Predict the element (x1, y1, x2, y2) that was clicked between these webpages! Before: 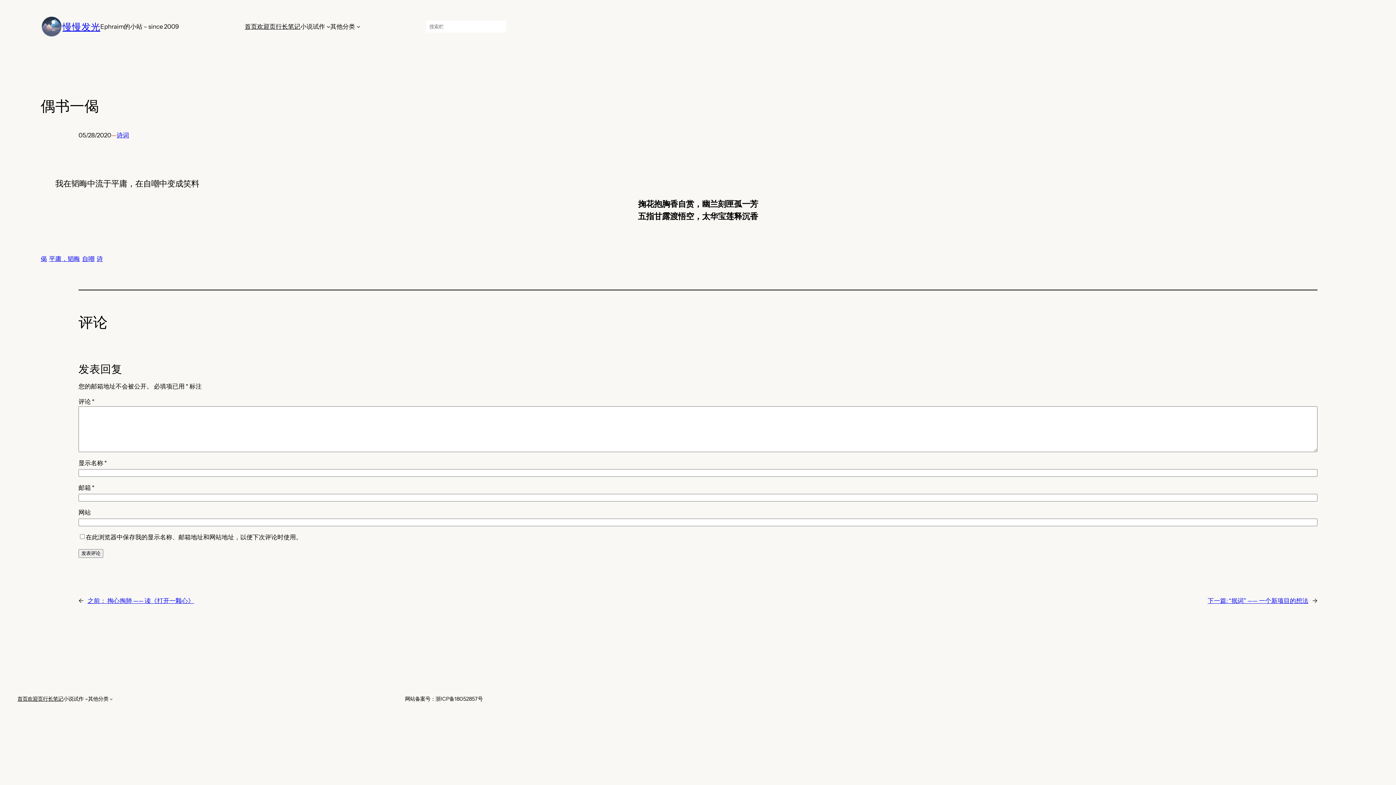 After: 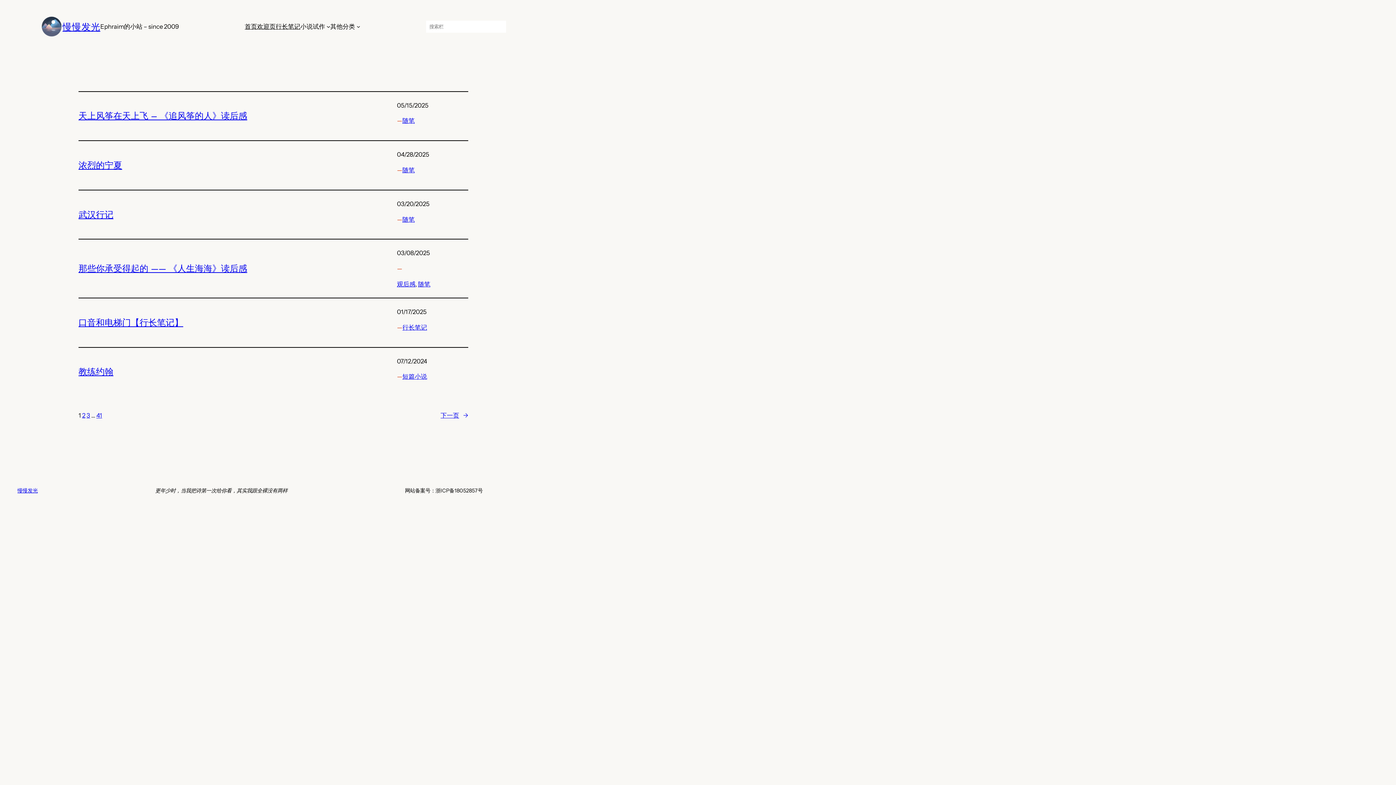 Action: label: 慢慢发光 bbox: (62, 20, 100, 32)